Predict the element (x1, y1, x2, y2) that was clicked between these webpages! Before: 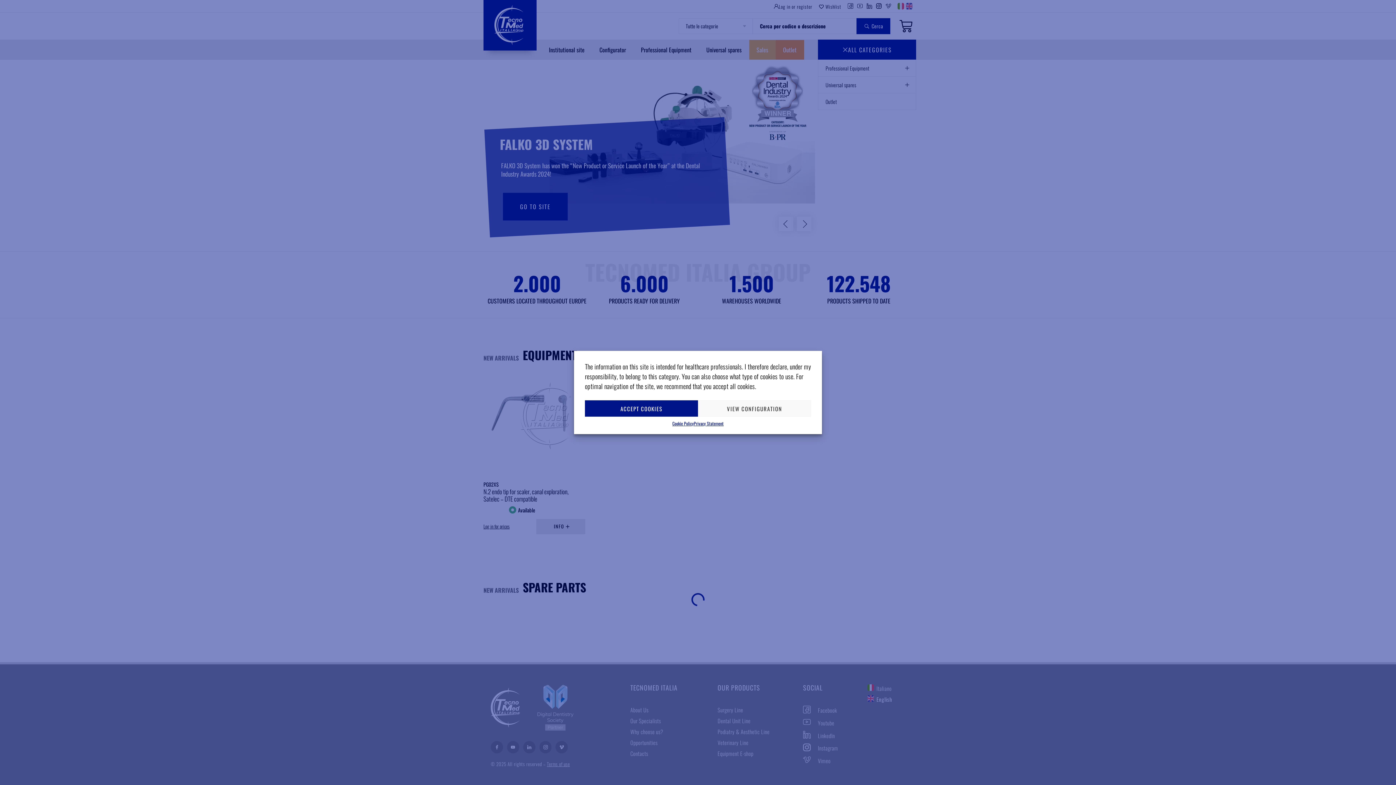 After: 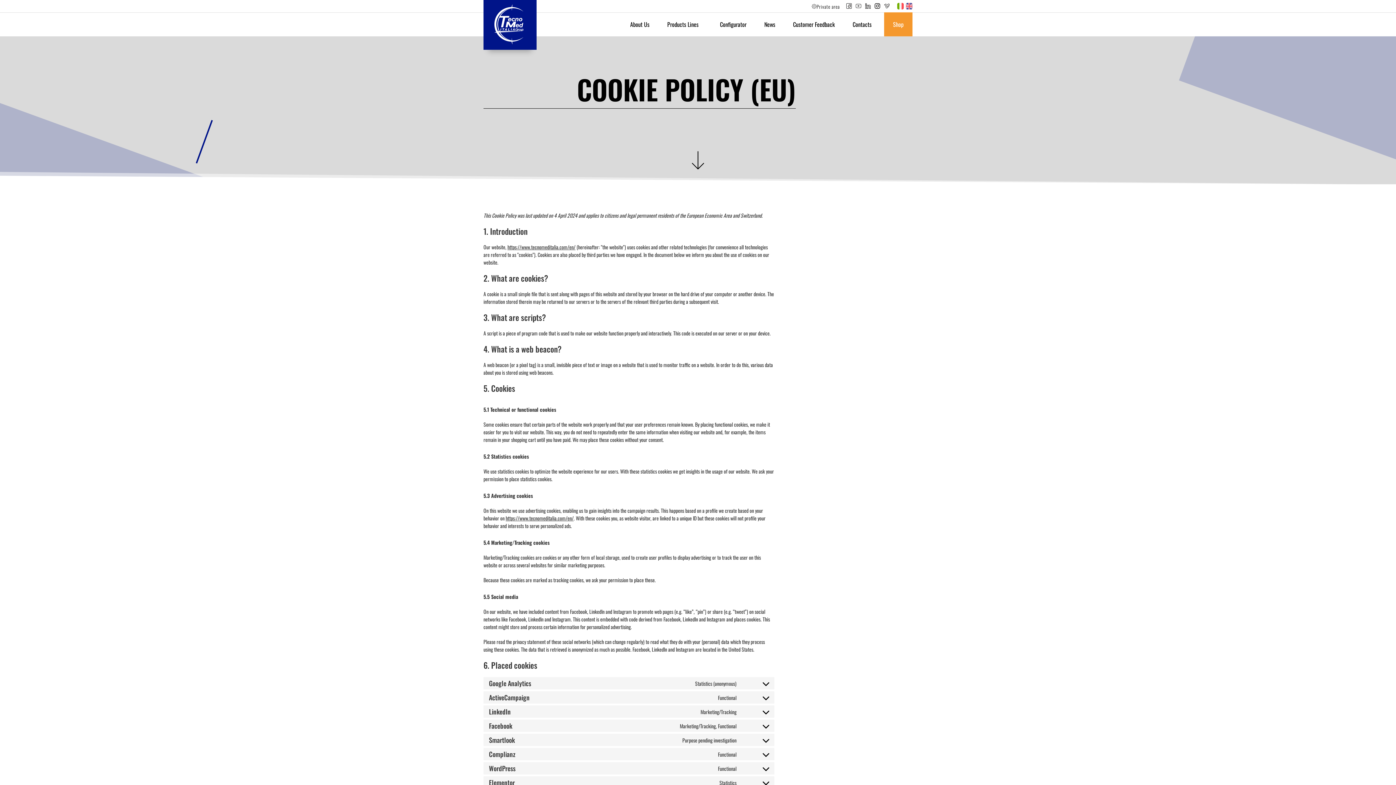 Action: bbox: (672, 420, 694, 427) label: Cookie Policy